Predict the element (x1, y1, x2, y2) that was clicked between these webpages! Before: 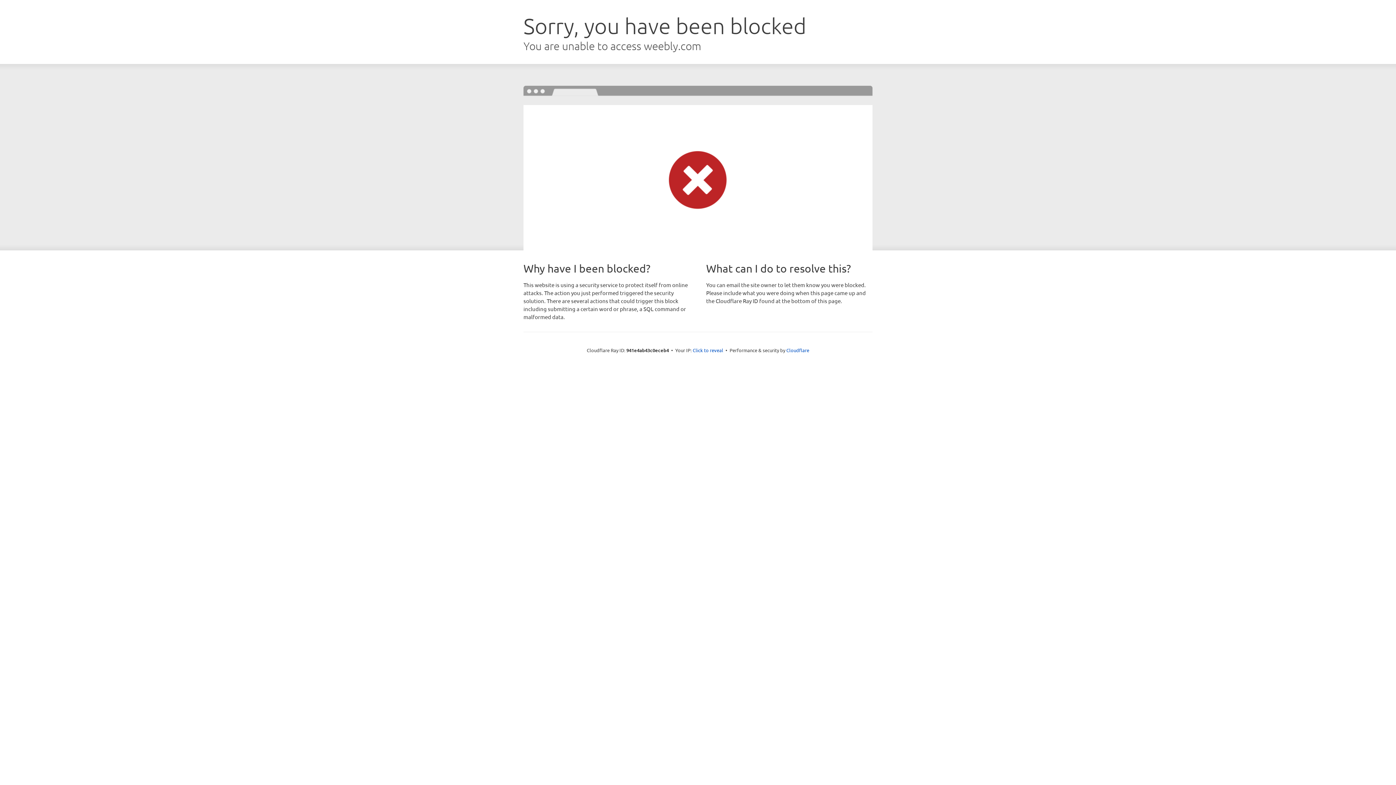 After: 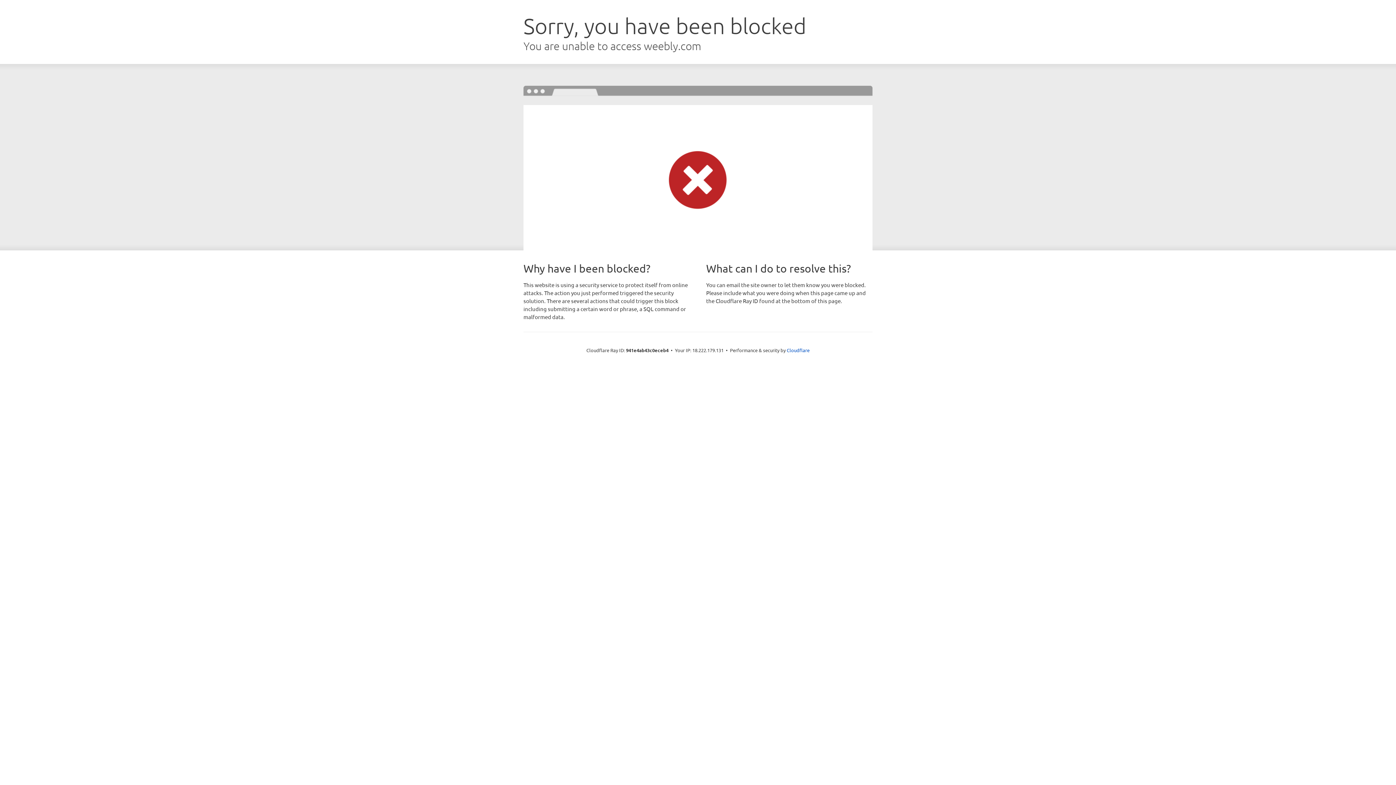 Action: label: Click to reveal bbox: (692, 346, 723, 353)